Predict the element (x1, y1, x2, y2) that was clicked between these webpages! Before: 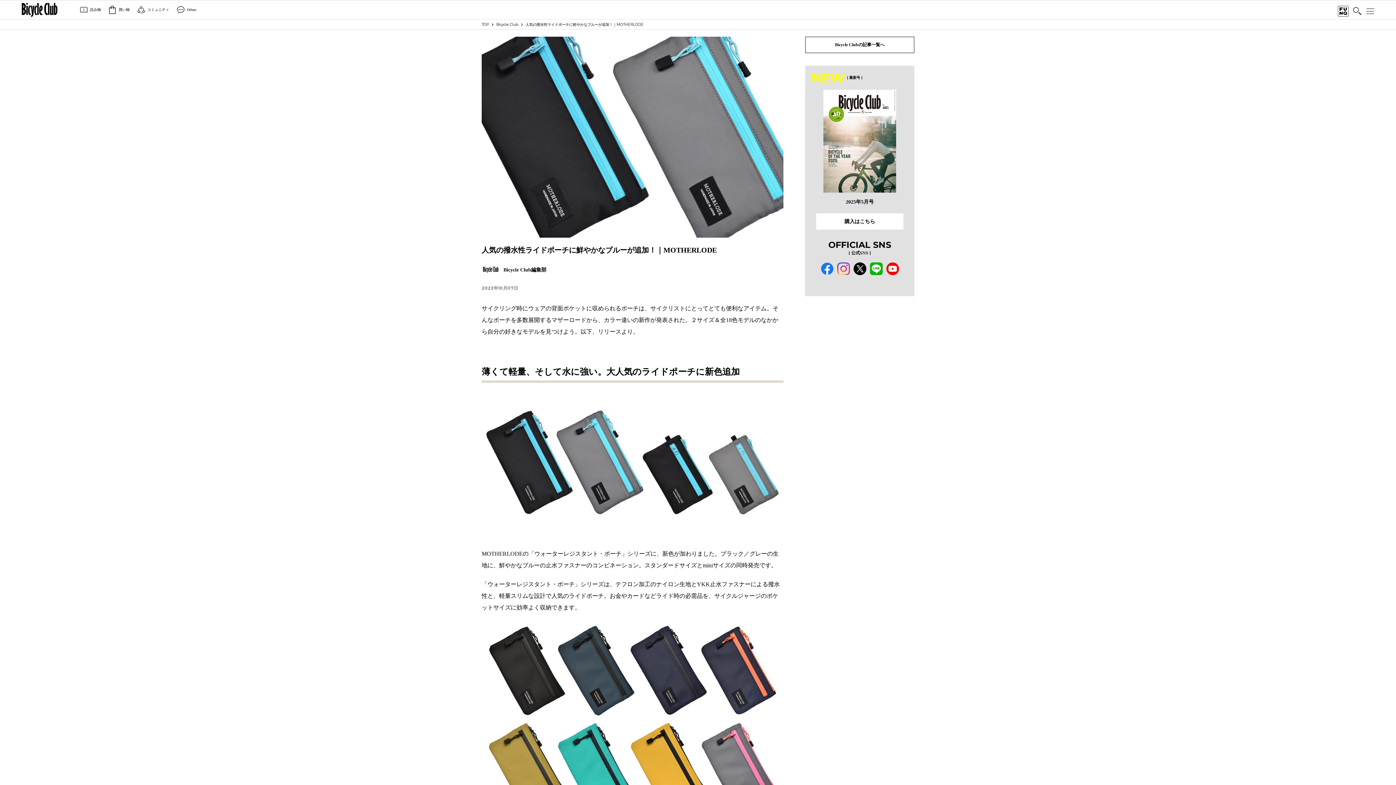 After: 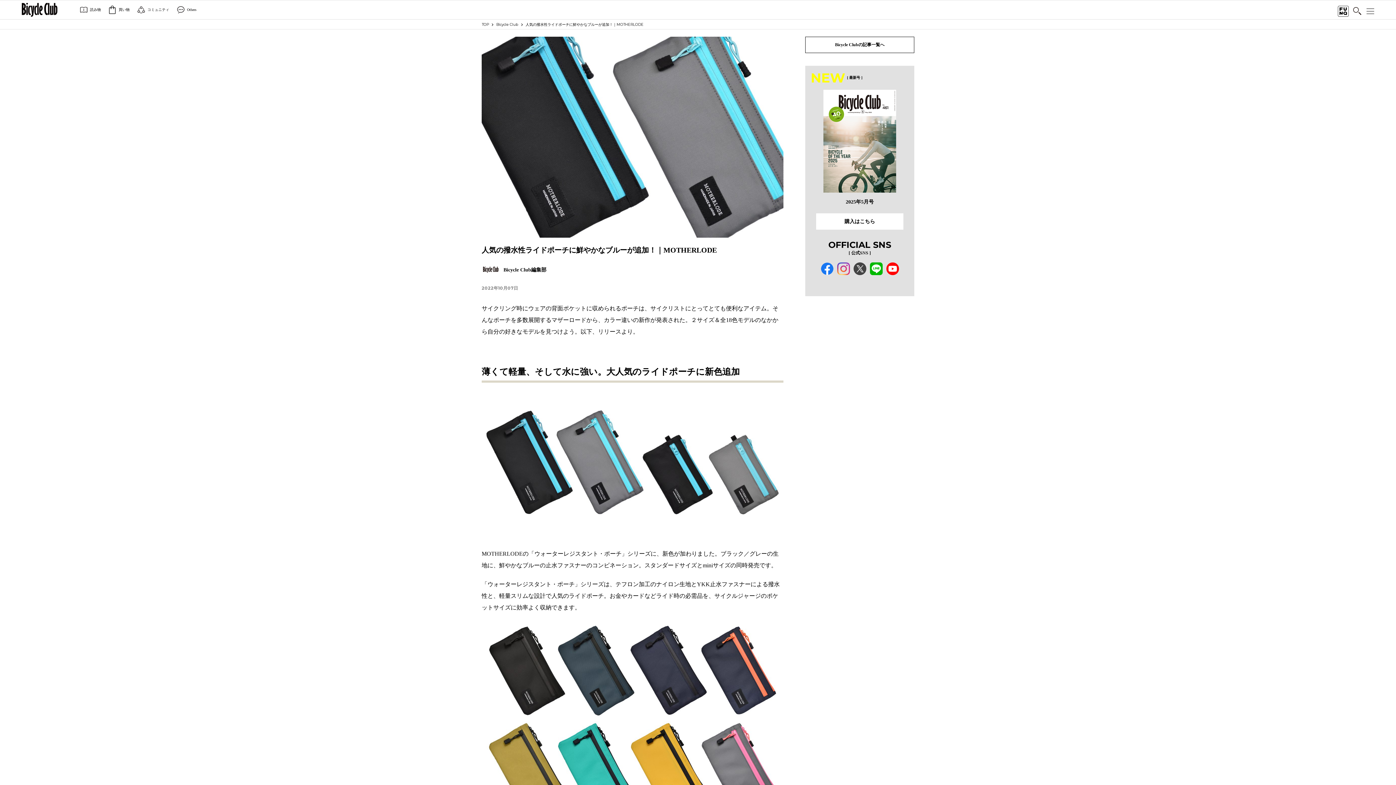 Action: bbox: (853, 262, 866, 275)